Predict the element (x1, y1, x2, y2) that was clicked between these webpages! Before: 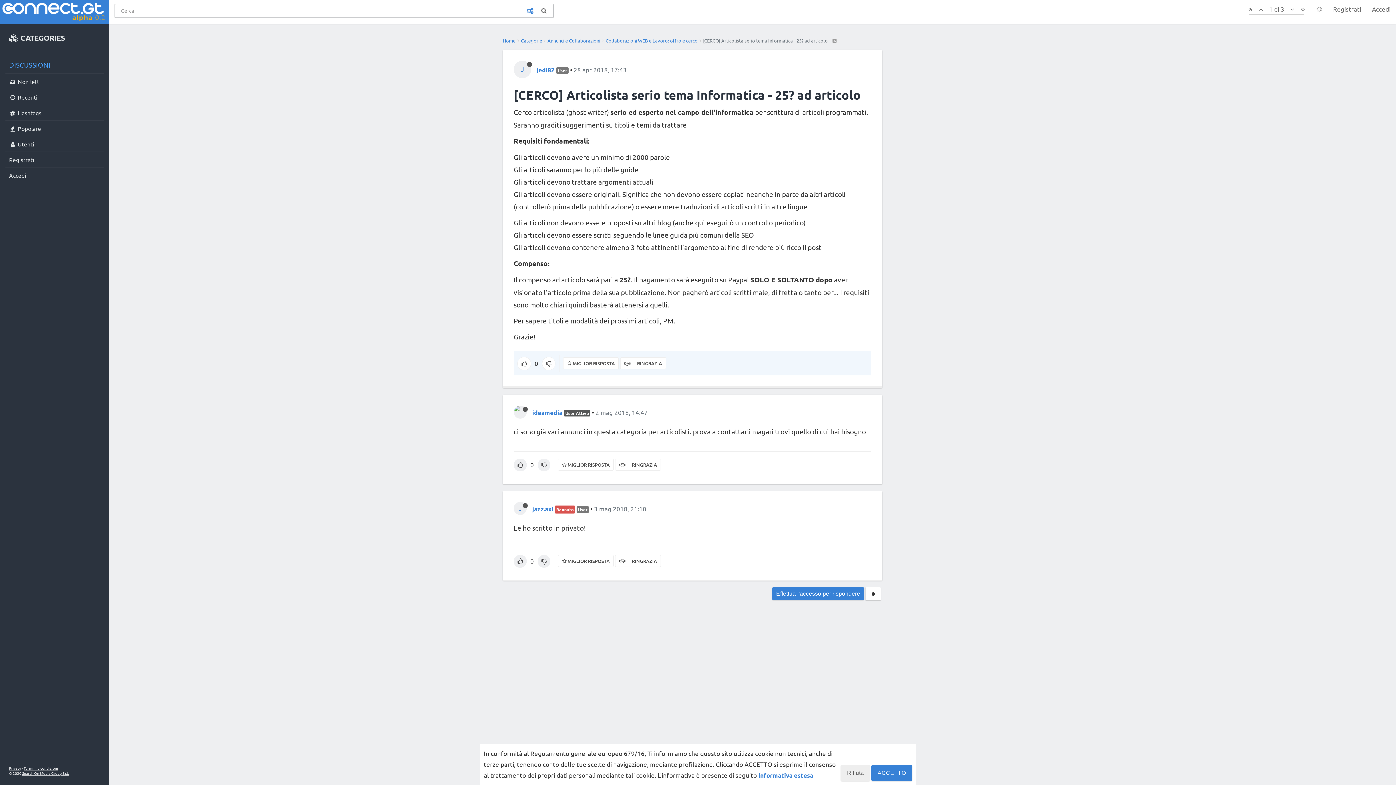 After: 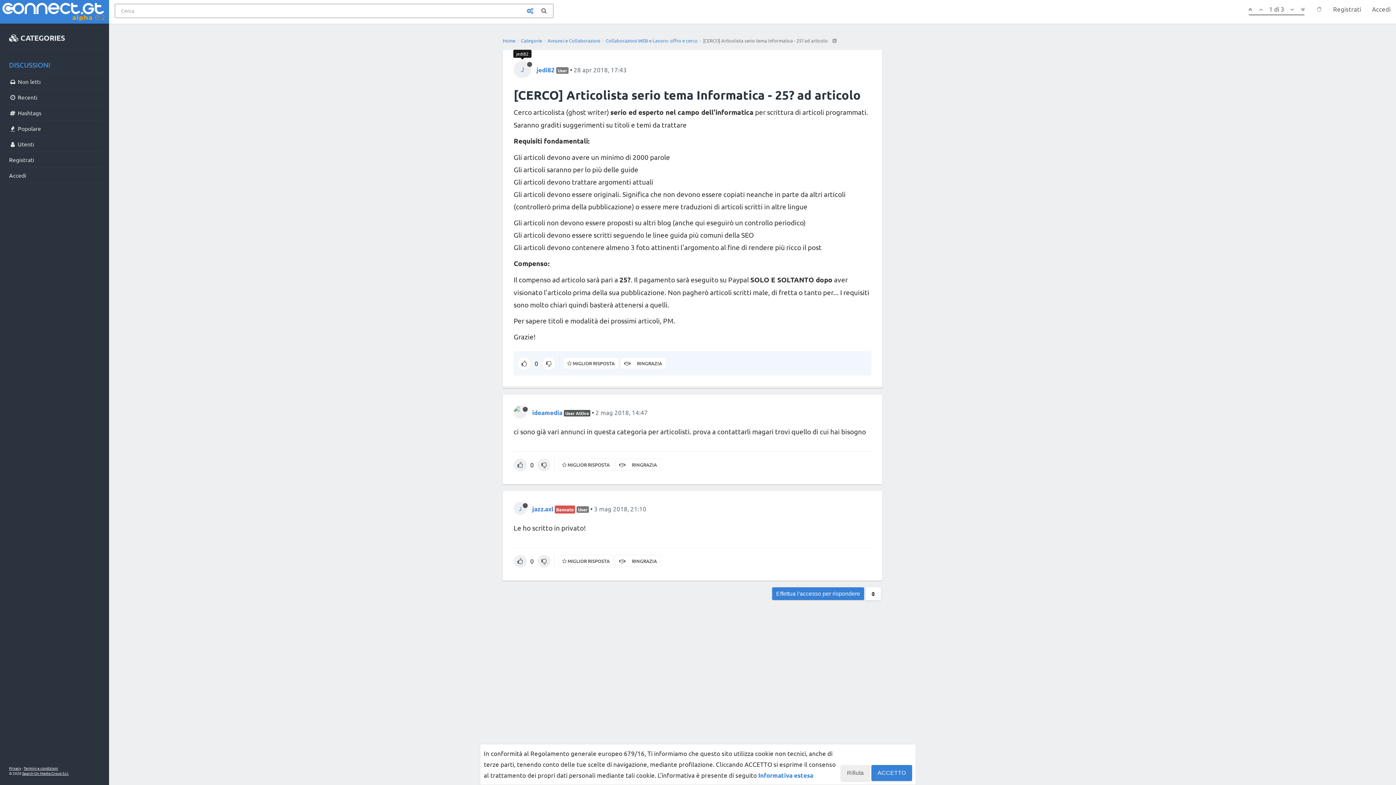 Action: bbox: (513, 64, 536, 72) label: J